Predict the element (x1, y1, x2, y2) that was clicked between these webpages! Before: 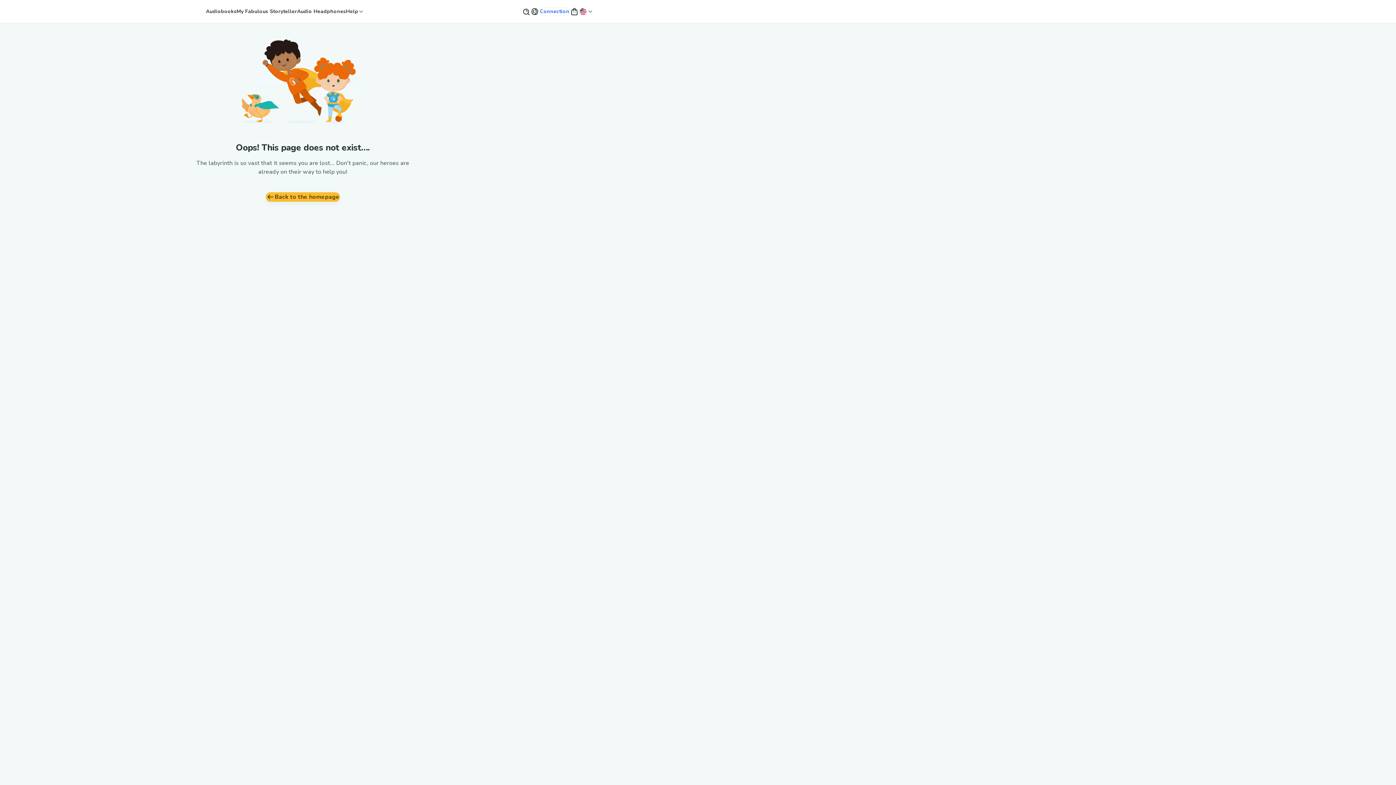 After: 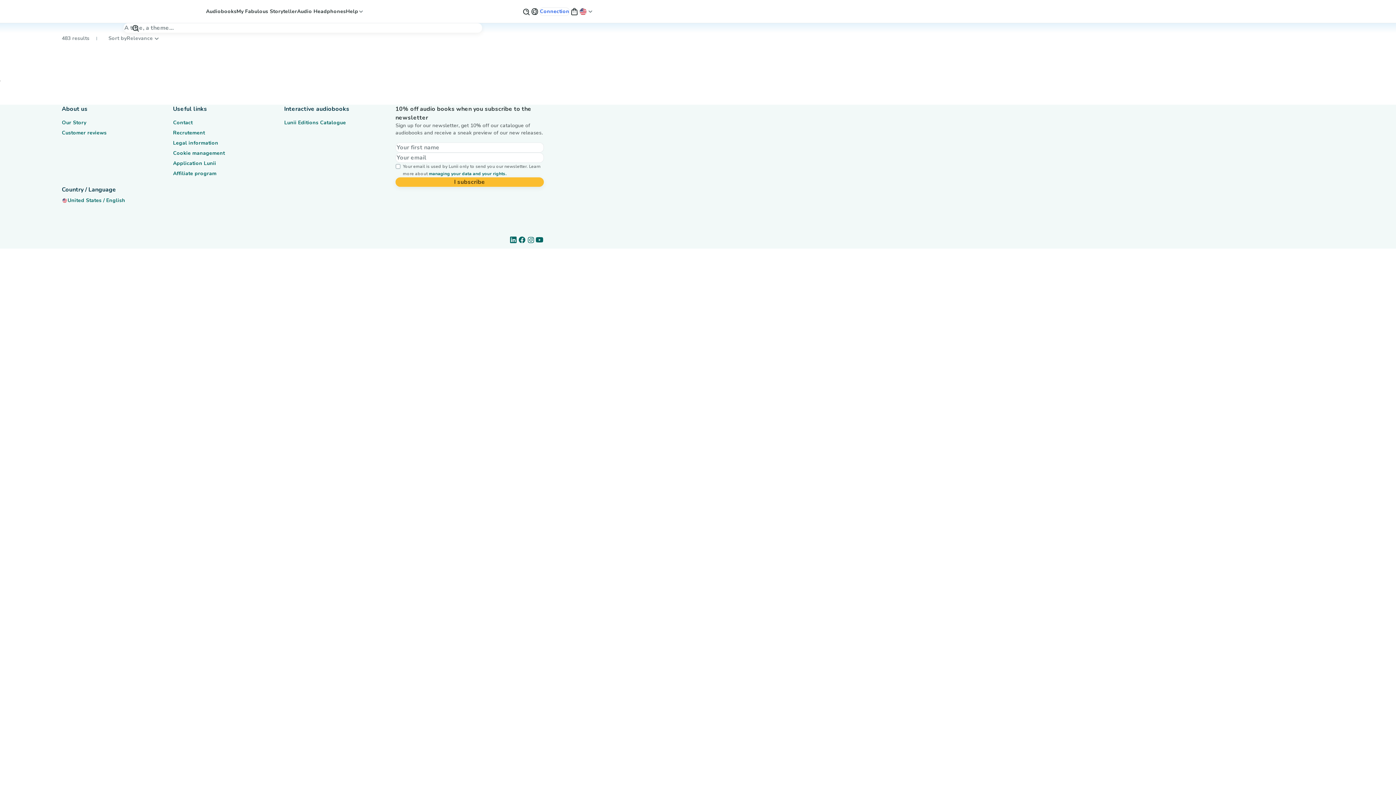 Action: bbox: (521, 0, 530, 22)